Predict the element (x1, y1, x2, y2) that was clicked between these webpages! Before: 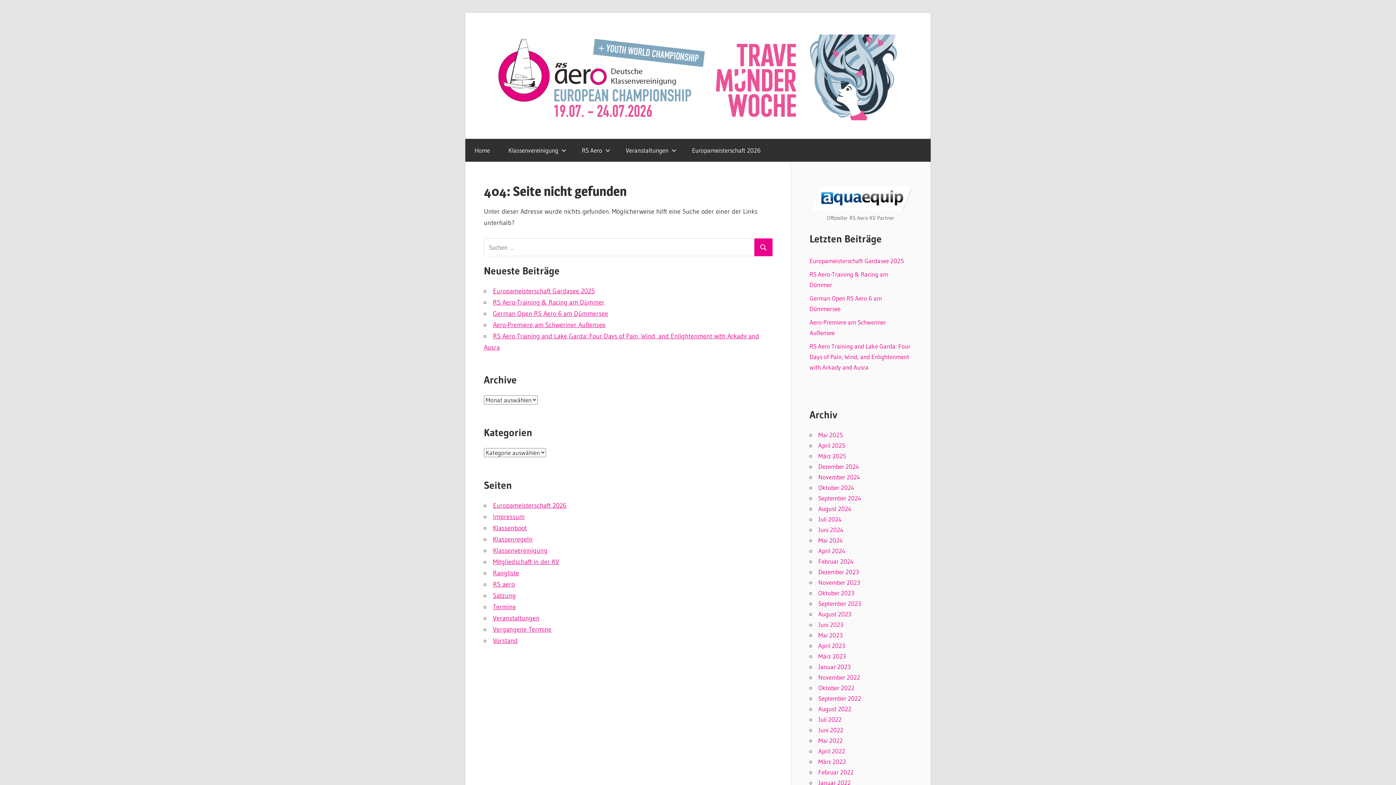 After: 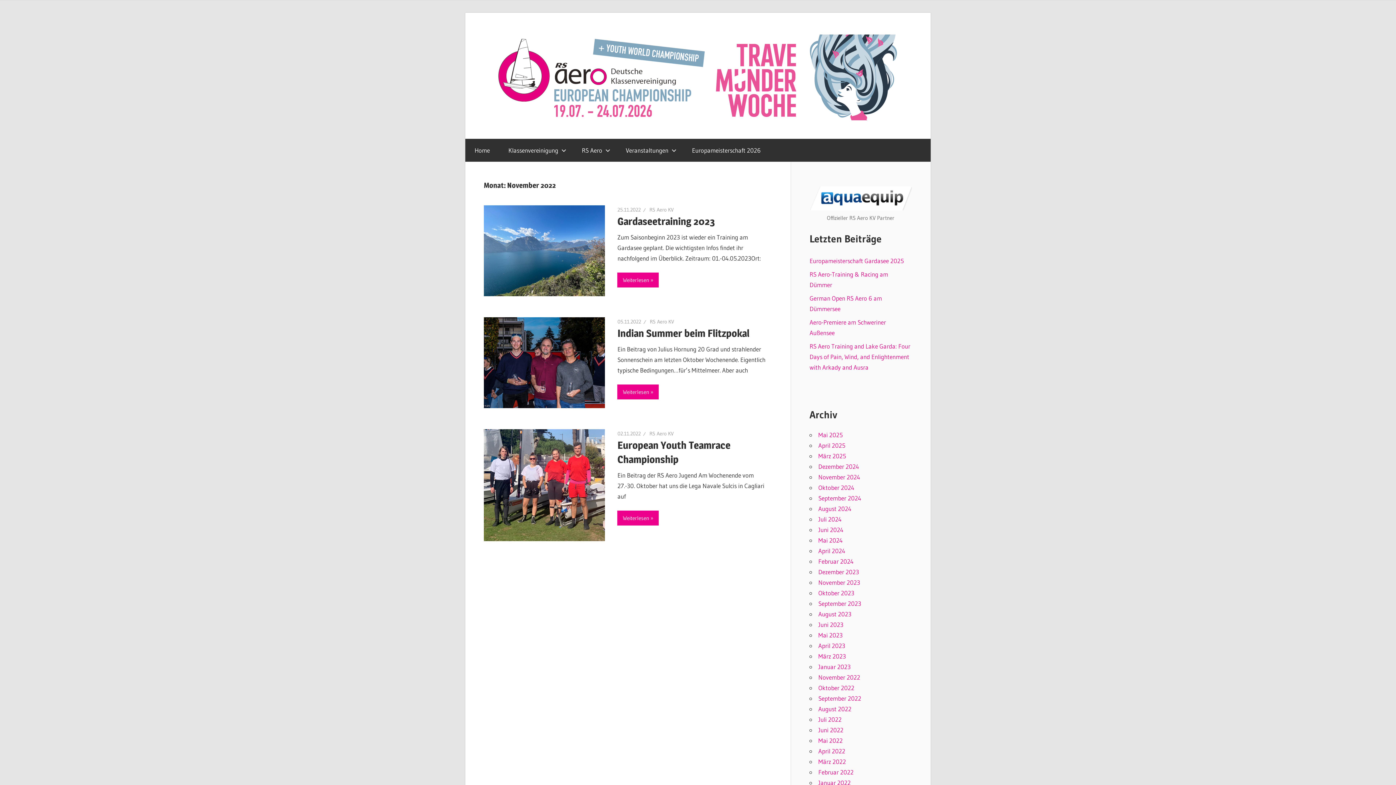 Action: bbox: (818, 673, 860, 681) label: November 2022